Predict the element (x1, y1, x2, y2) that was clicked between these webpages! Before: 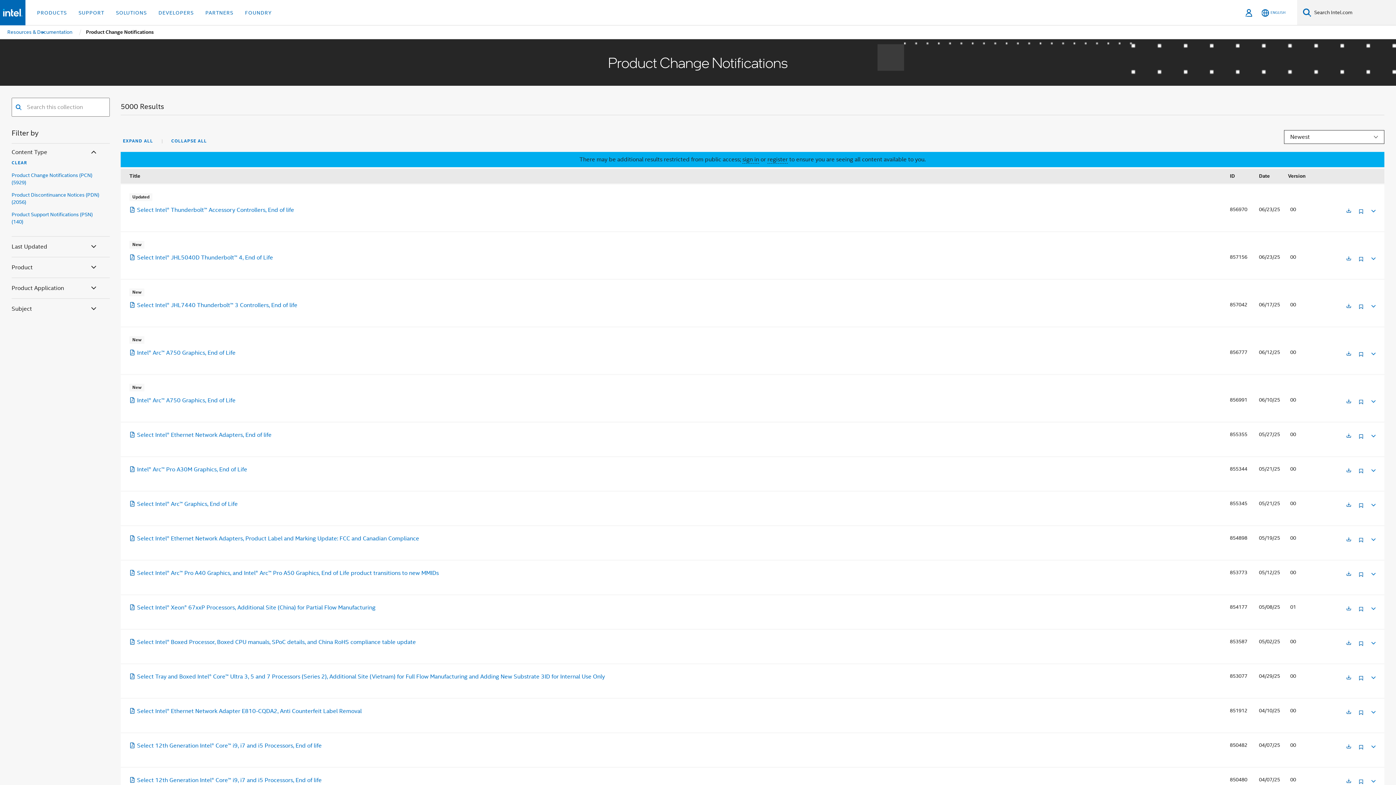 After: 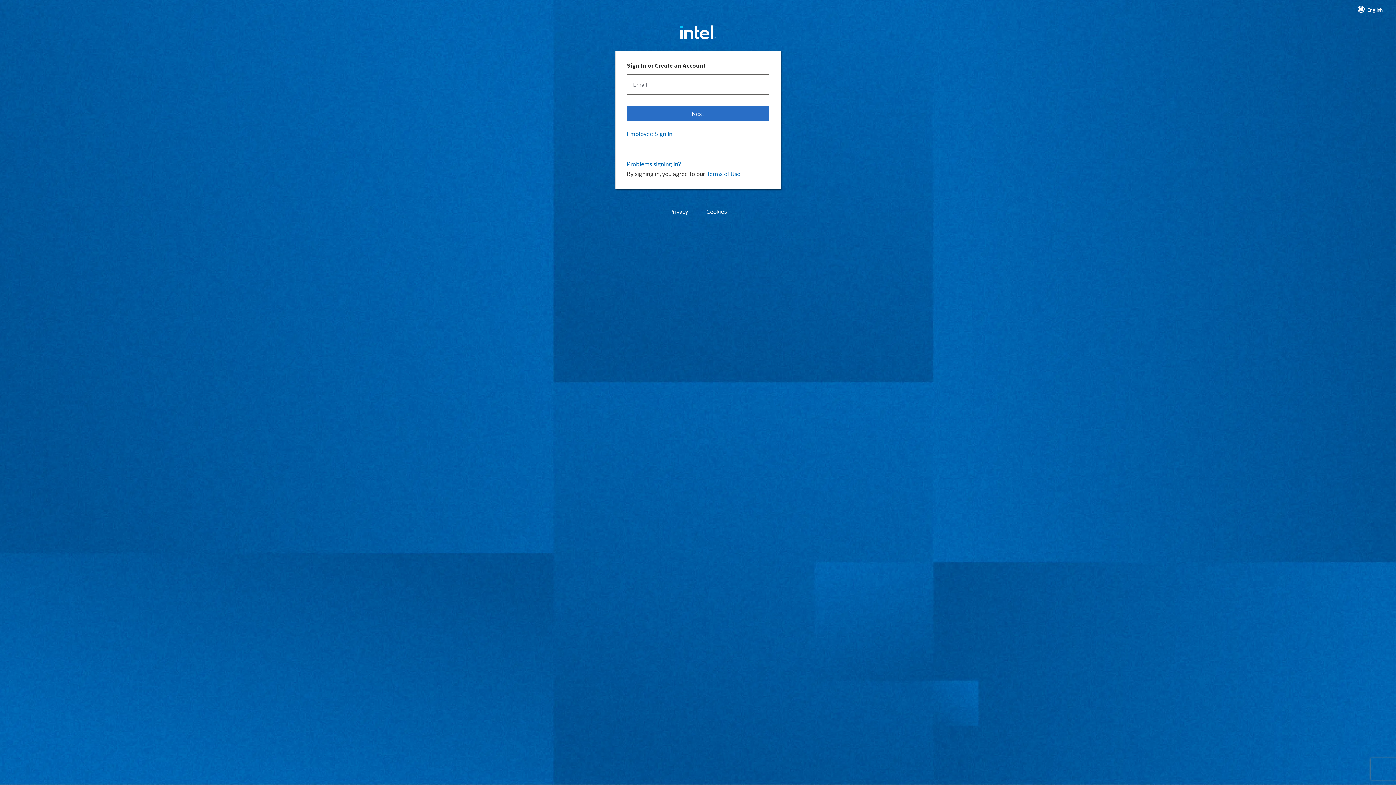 Action: bbox: (1358, 434, 1364, 444)